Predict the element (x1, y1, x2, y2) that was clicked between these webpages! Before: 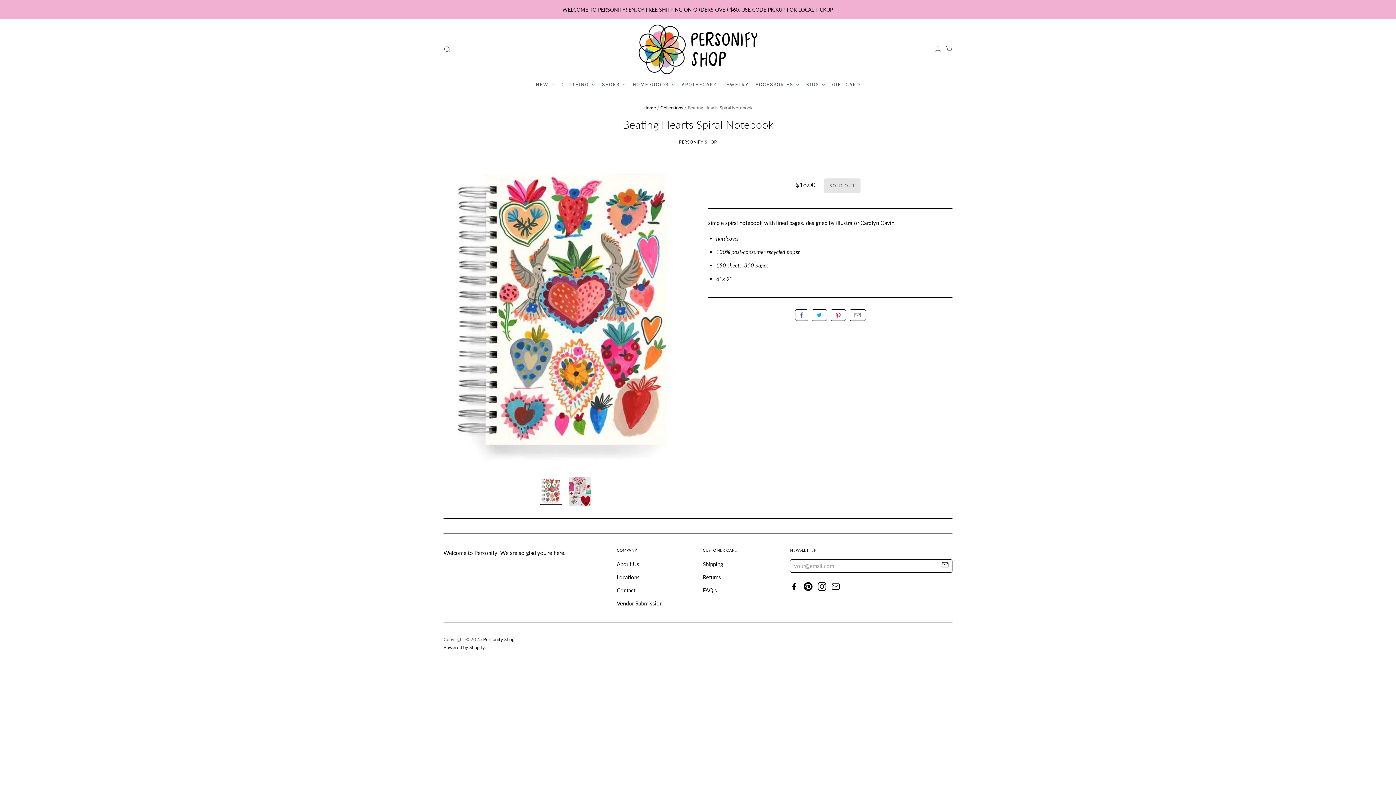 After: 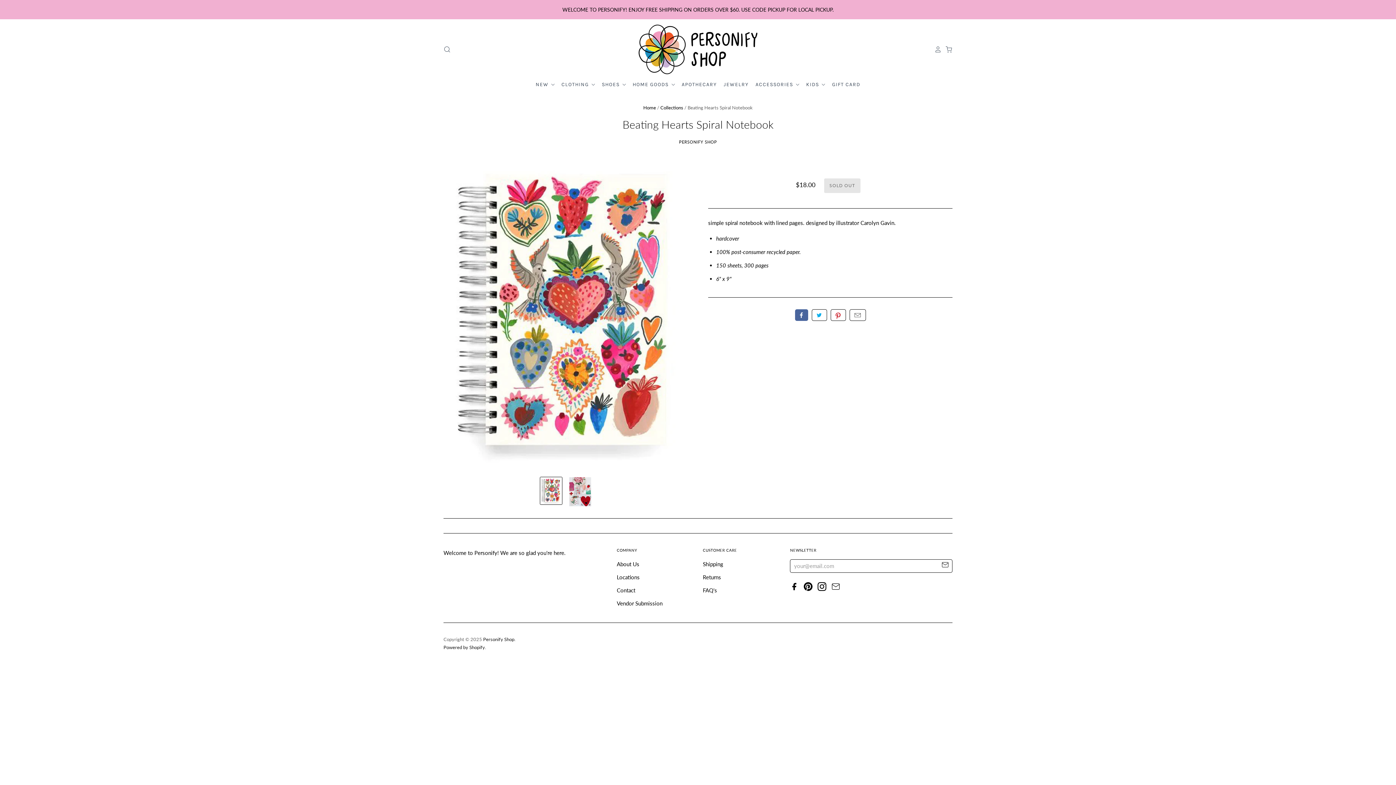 Action: label: Like bbox: (795, 309, 808, 320)